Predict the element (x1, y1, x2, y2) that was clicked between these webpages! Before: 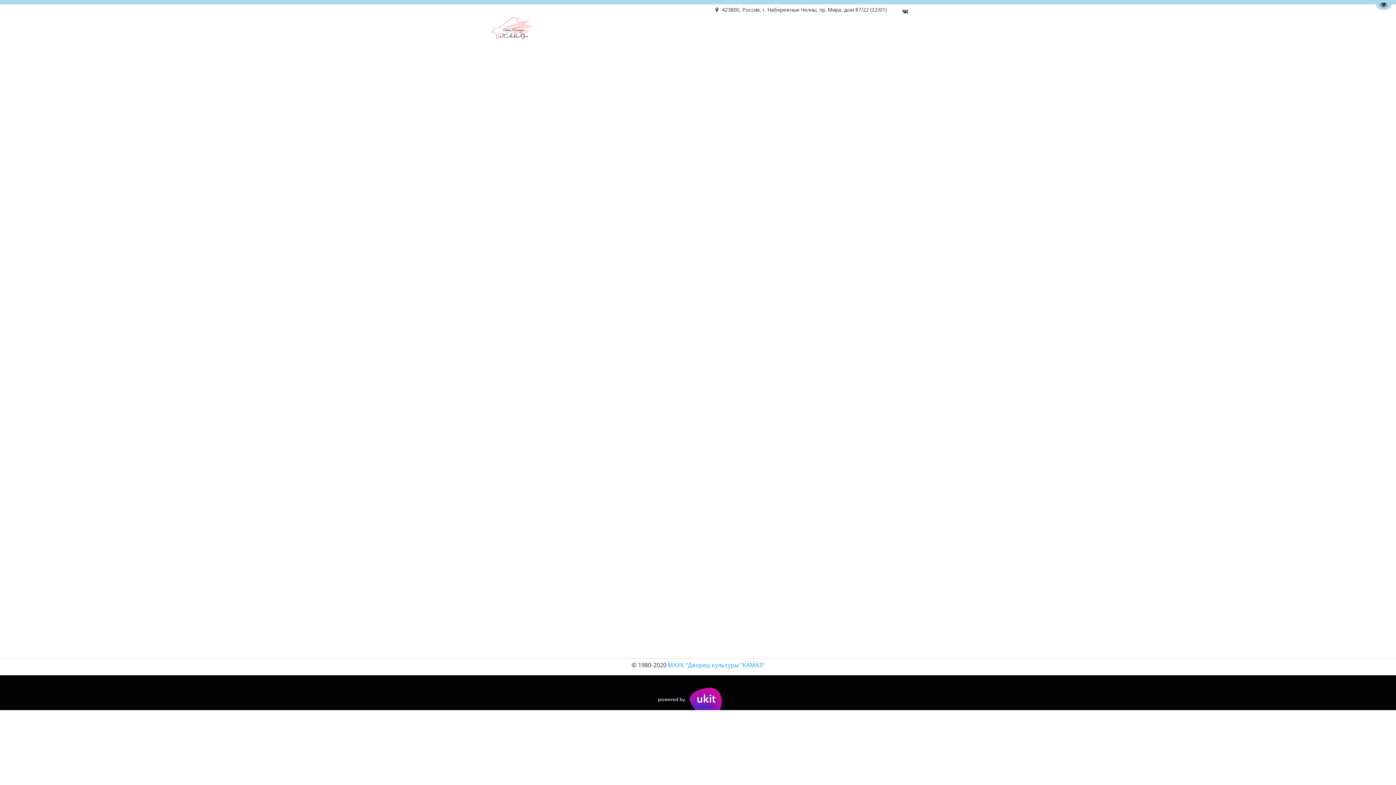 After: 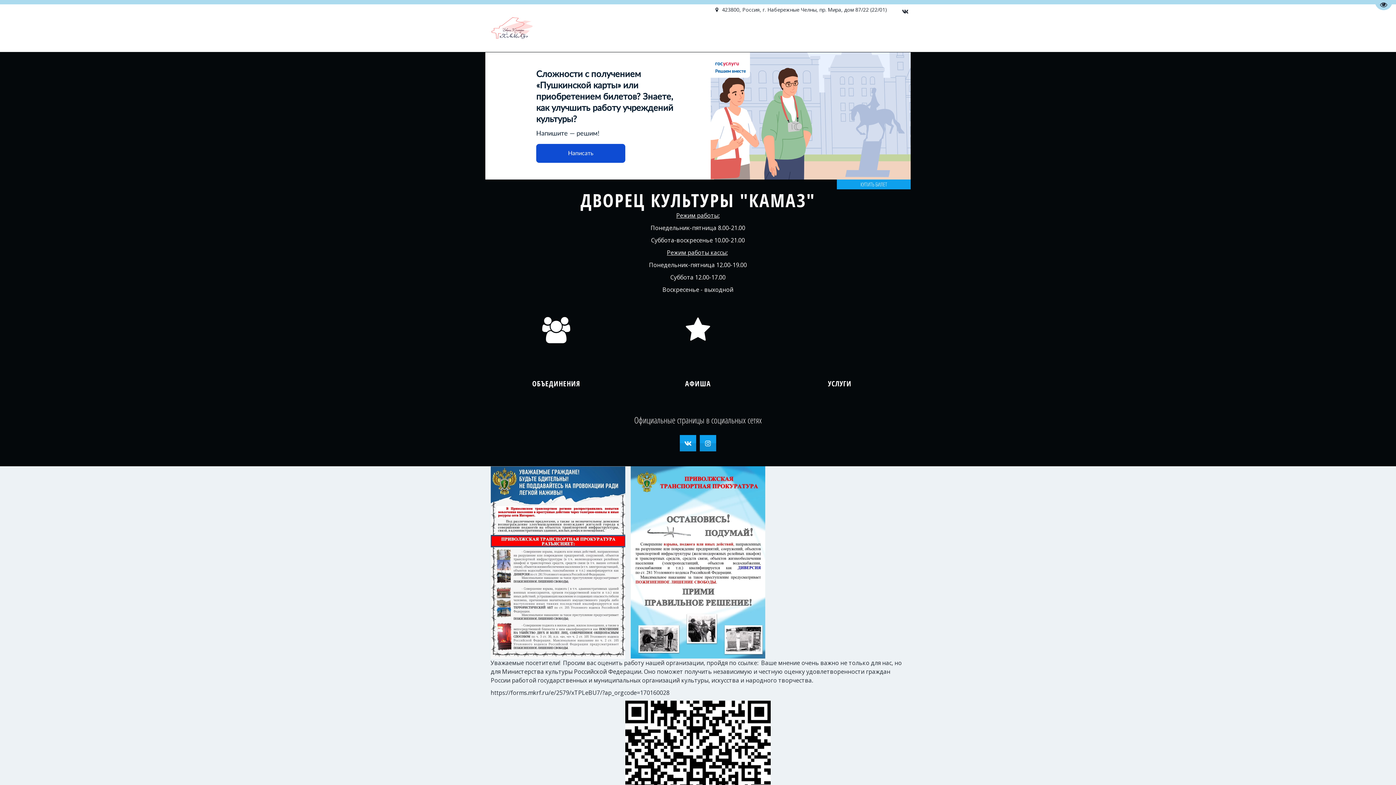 Action: label: ГЛАВНАЯ bbox: (445, 26, 469, 44)